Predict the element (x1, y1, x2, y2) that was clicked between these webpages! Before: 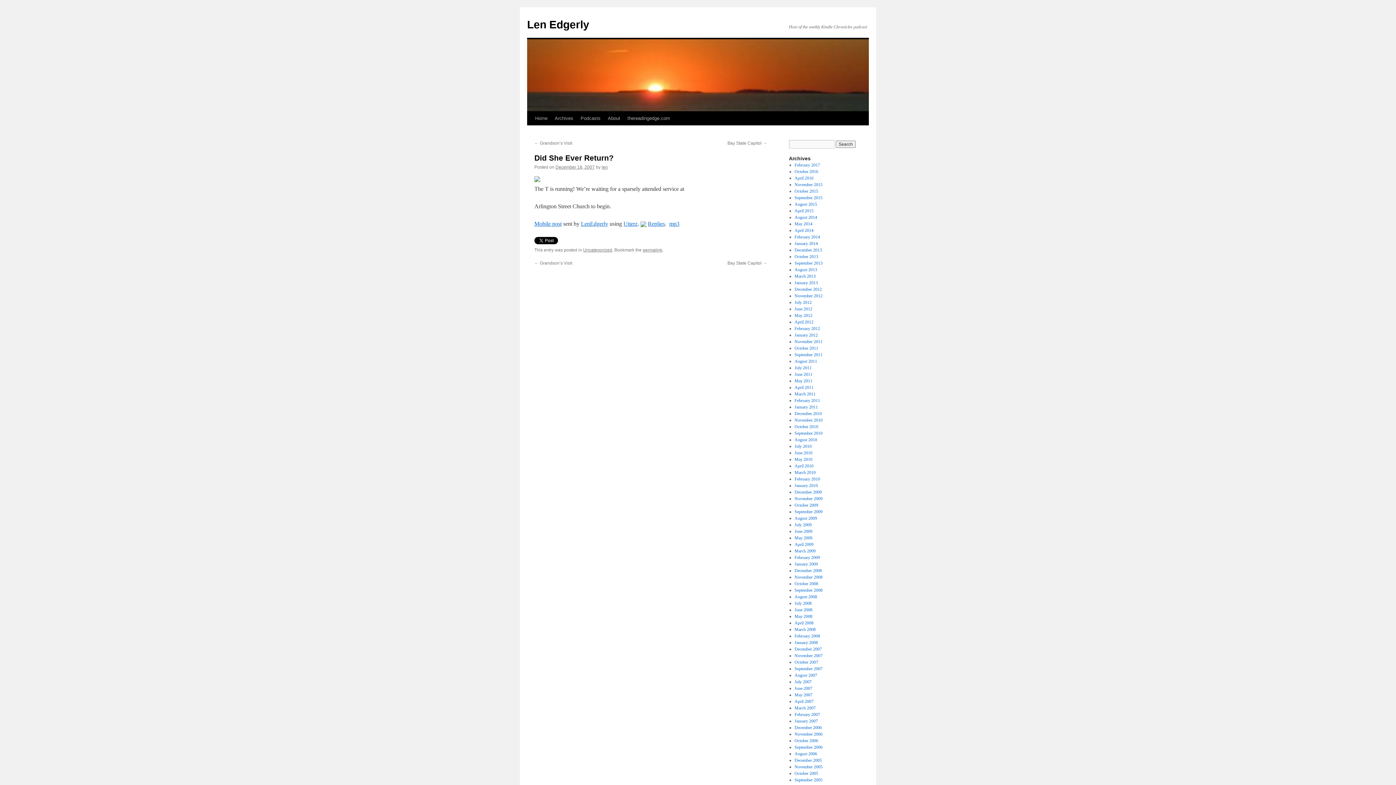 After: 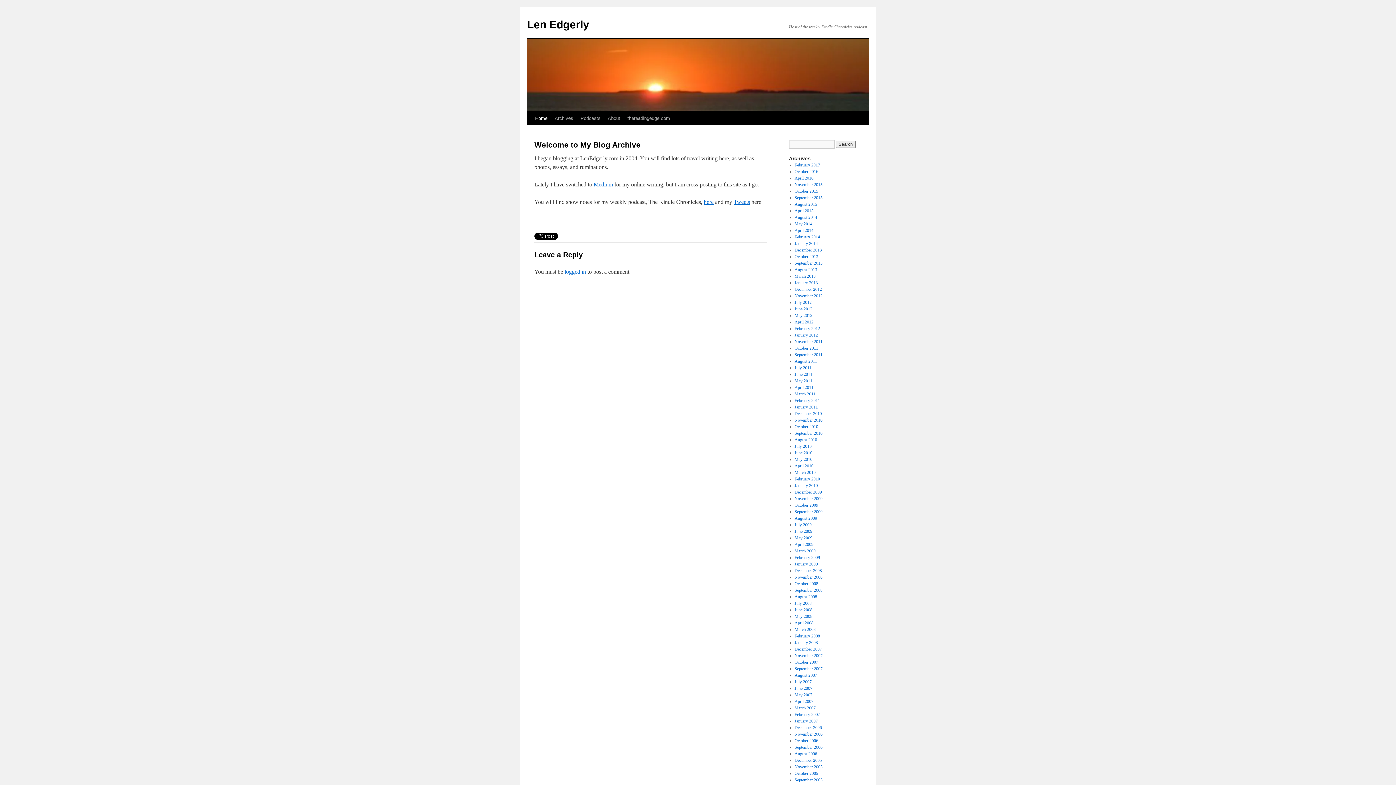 Action: label: Len Edgerly bbox: (527, 18, 589, 30)